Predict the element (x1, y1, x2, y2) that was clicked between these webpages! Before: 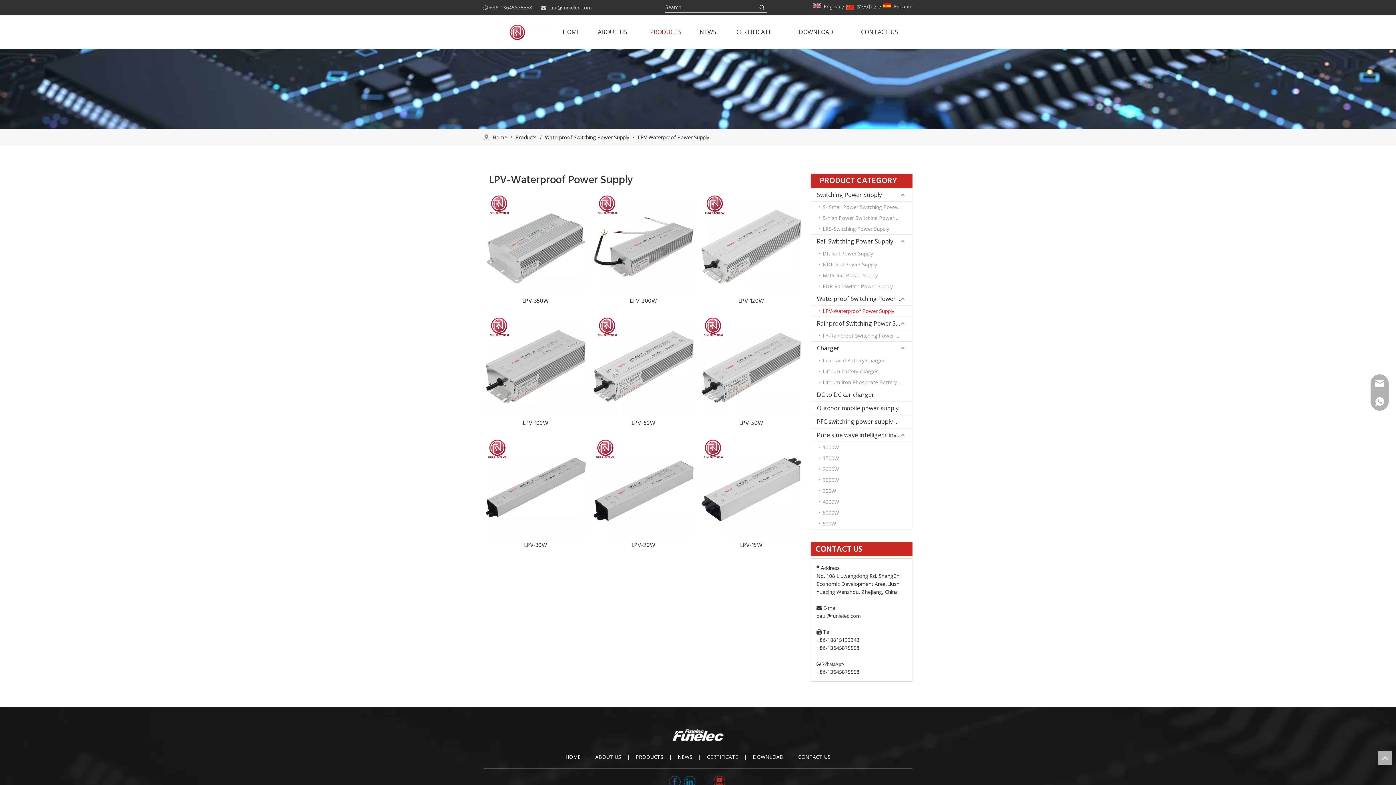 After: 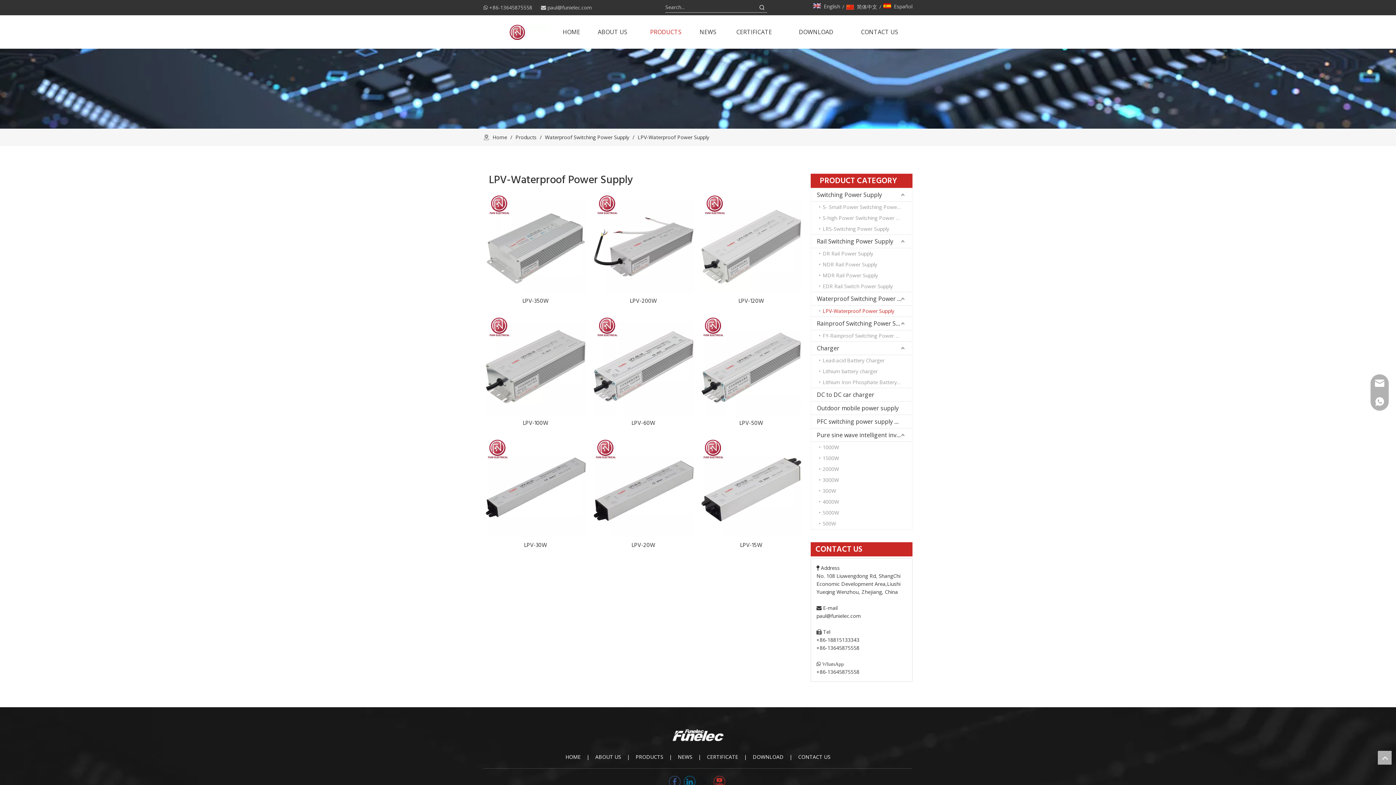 Action: label: top bbox: (1378, 751, 1392, 765)